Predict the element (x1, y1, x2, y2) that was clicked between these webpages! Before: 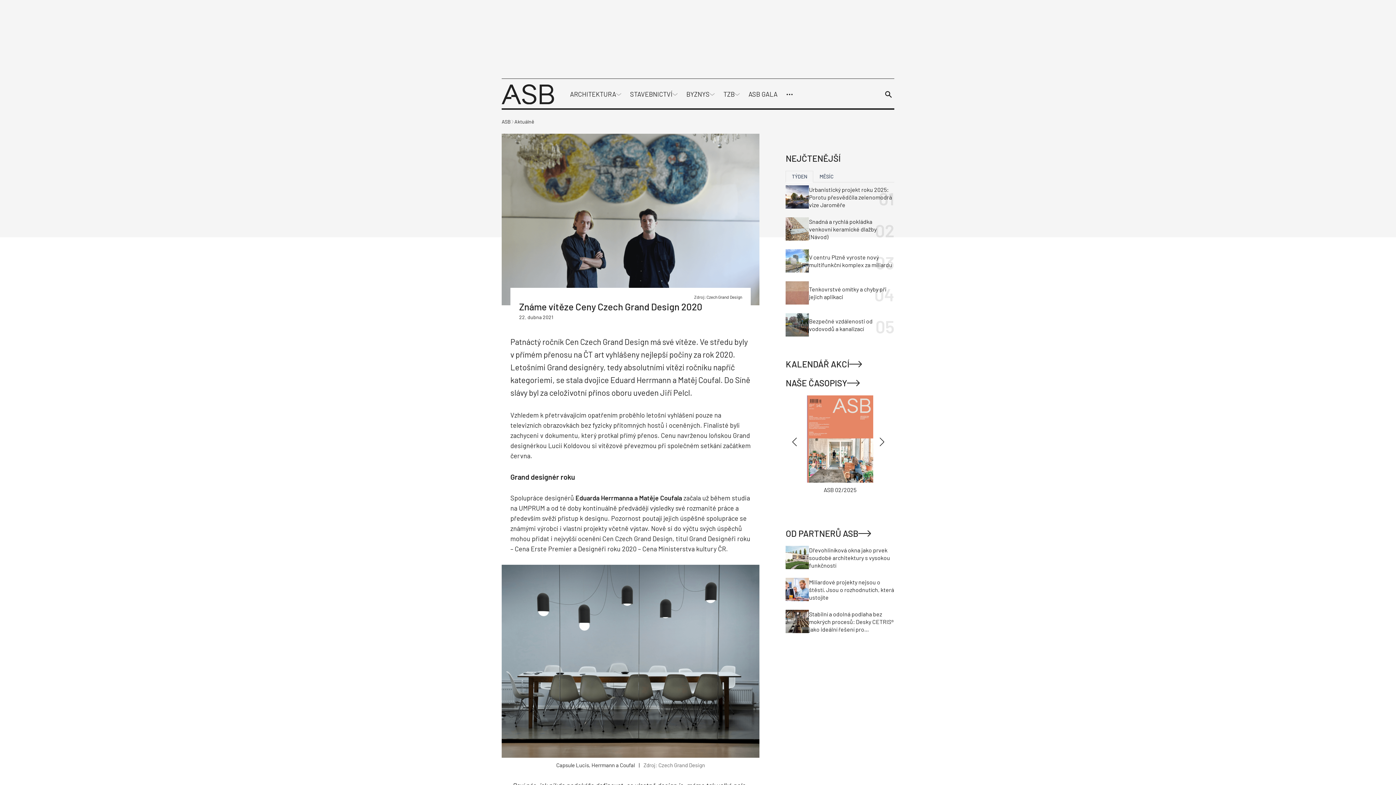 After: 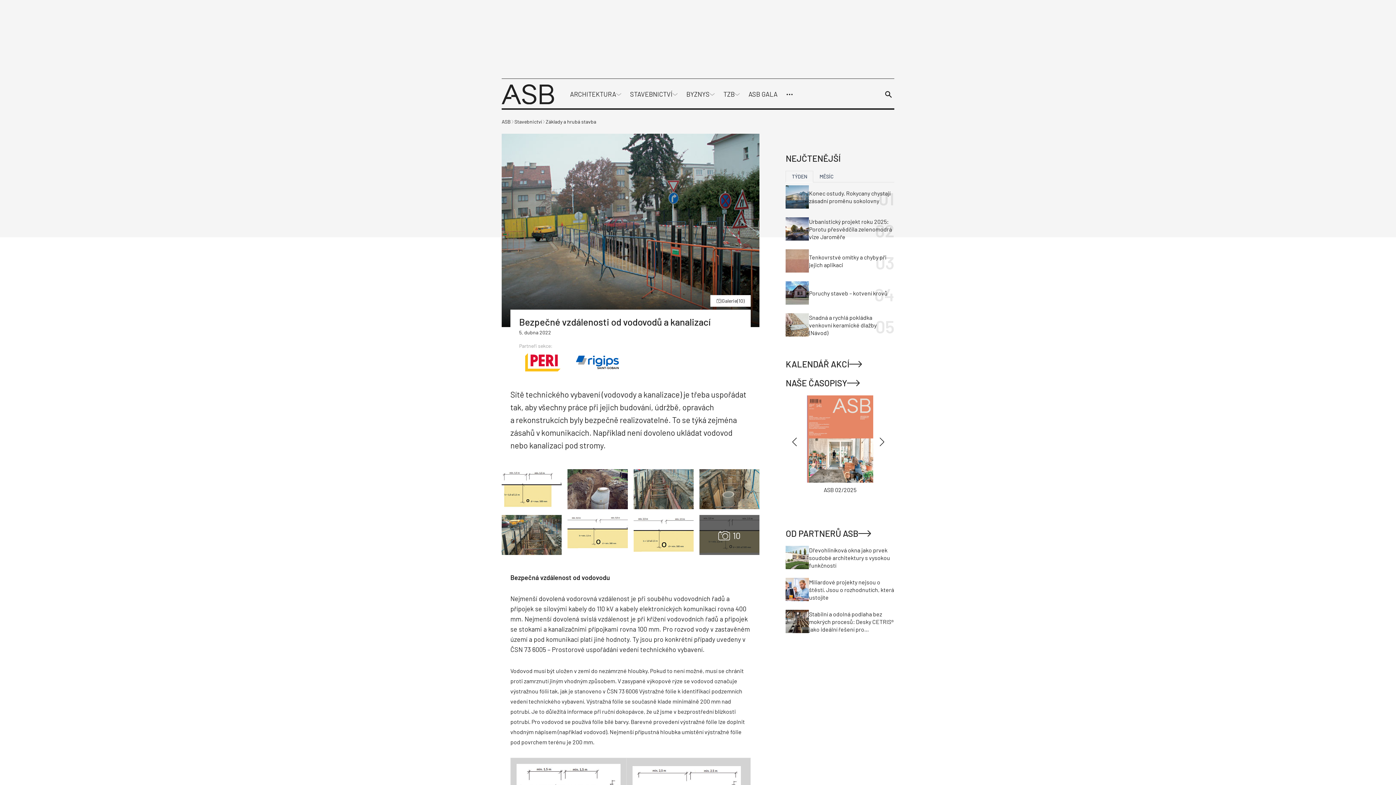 Action: bbox: (785, 404, 809, 427) label: Přečíst článek